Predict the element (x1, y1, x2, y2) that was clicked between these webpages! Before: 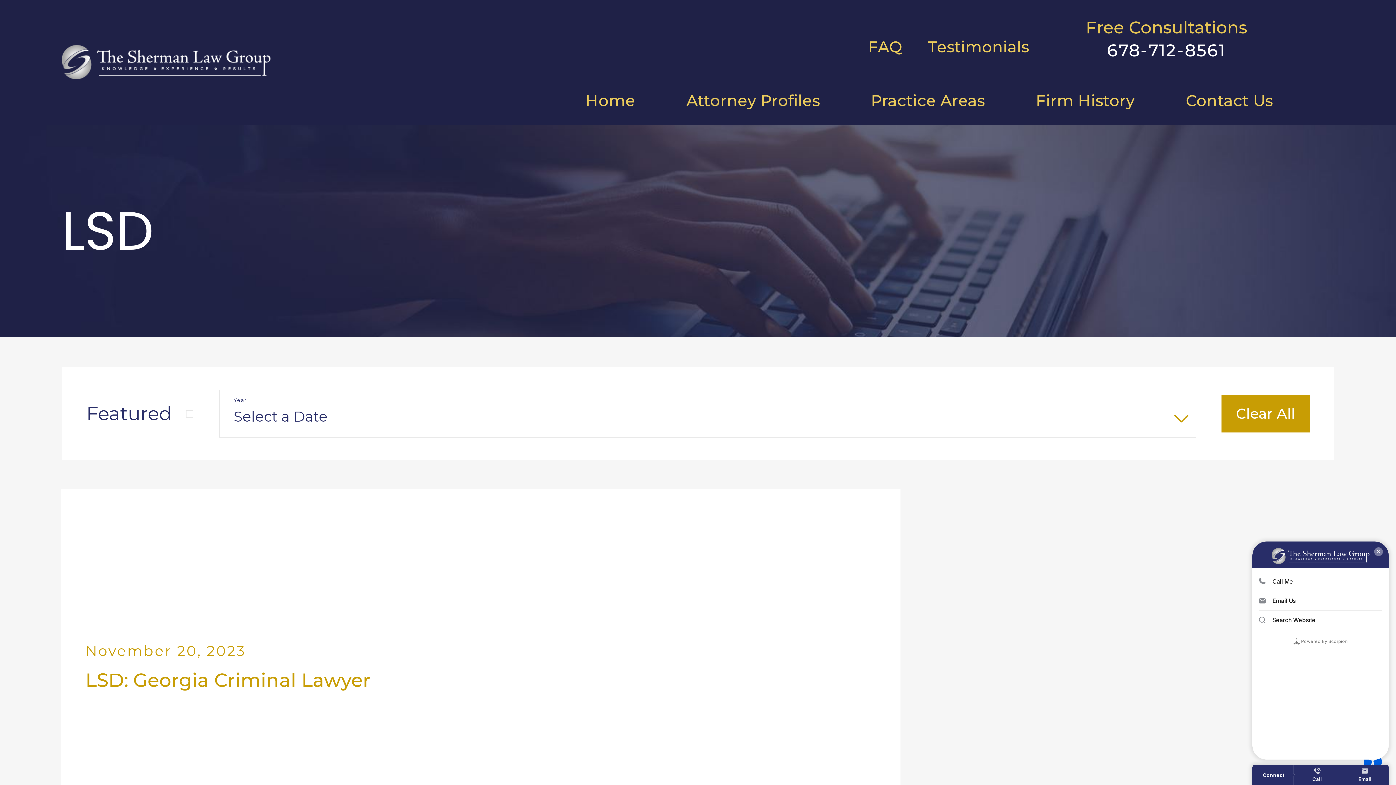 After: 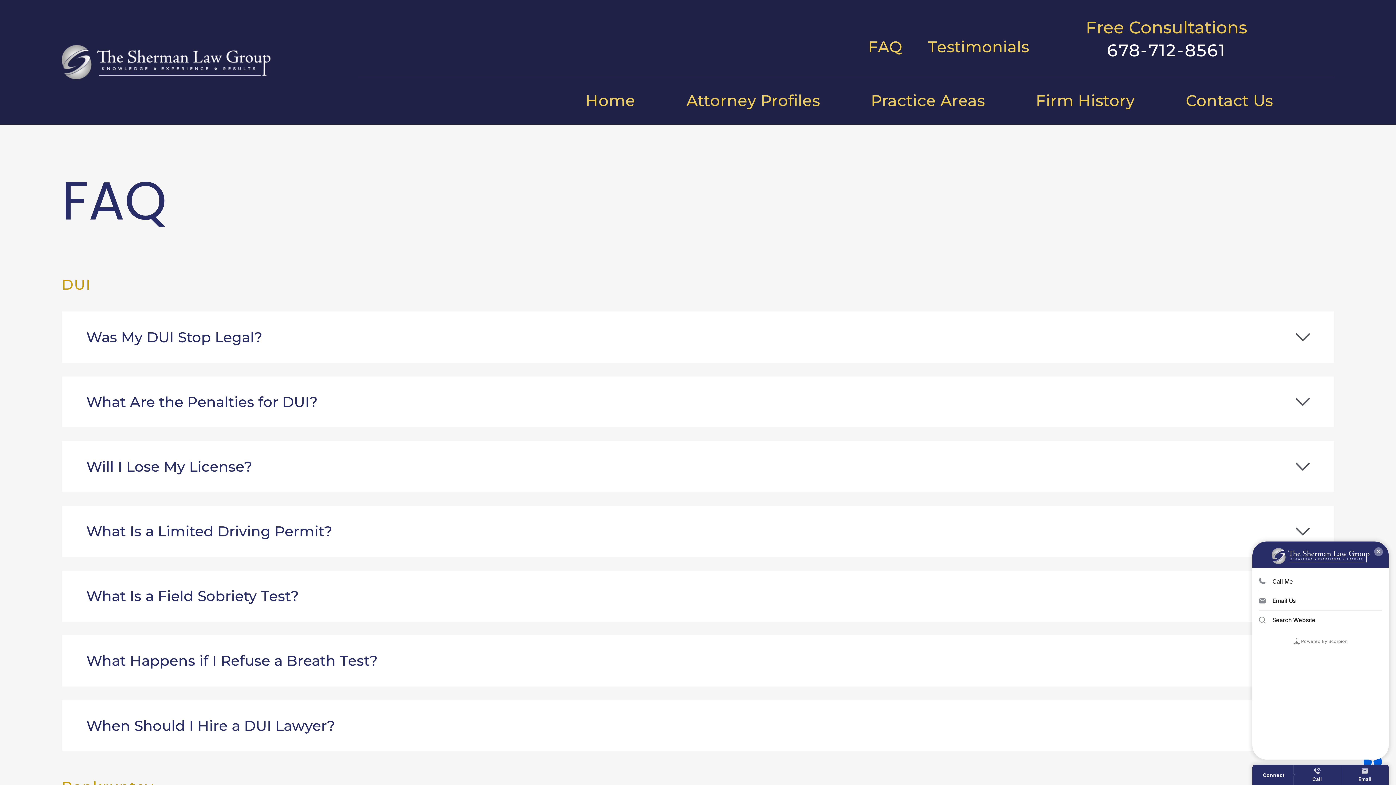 Action: label: FAQ bbox: (868, 37, 902, 56)